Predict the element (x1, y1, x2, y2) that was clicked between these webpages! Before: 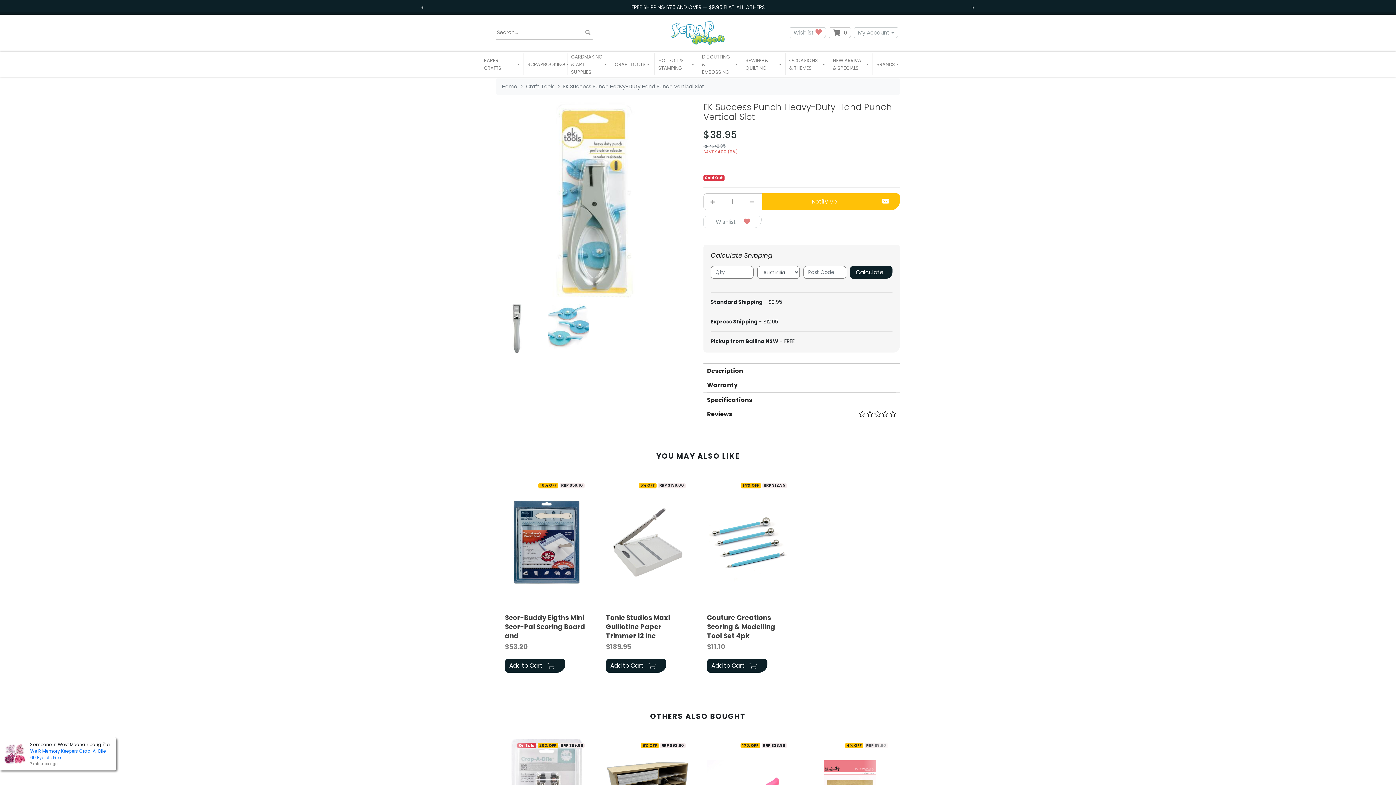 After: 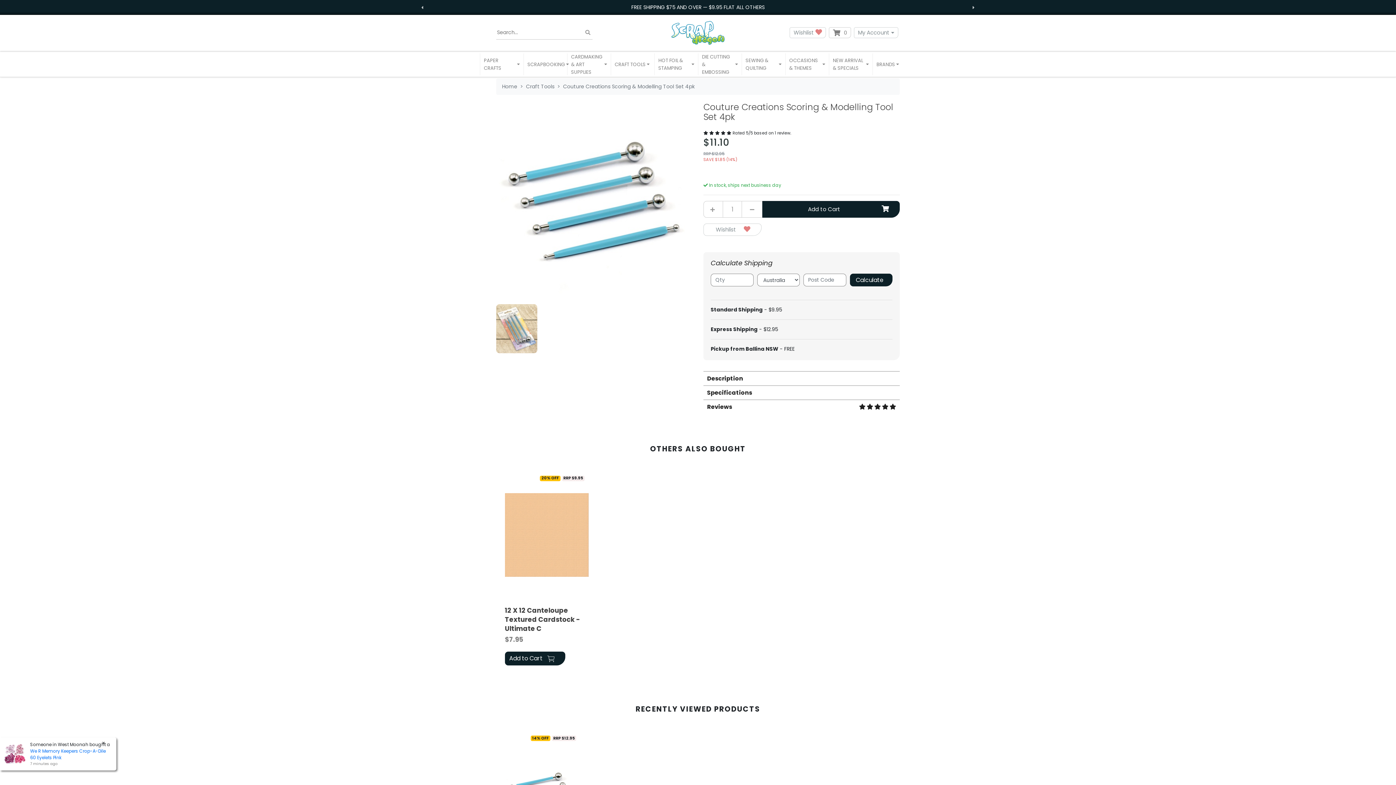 Action: bbox: (707, 478, 790, 606)